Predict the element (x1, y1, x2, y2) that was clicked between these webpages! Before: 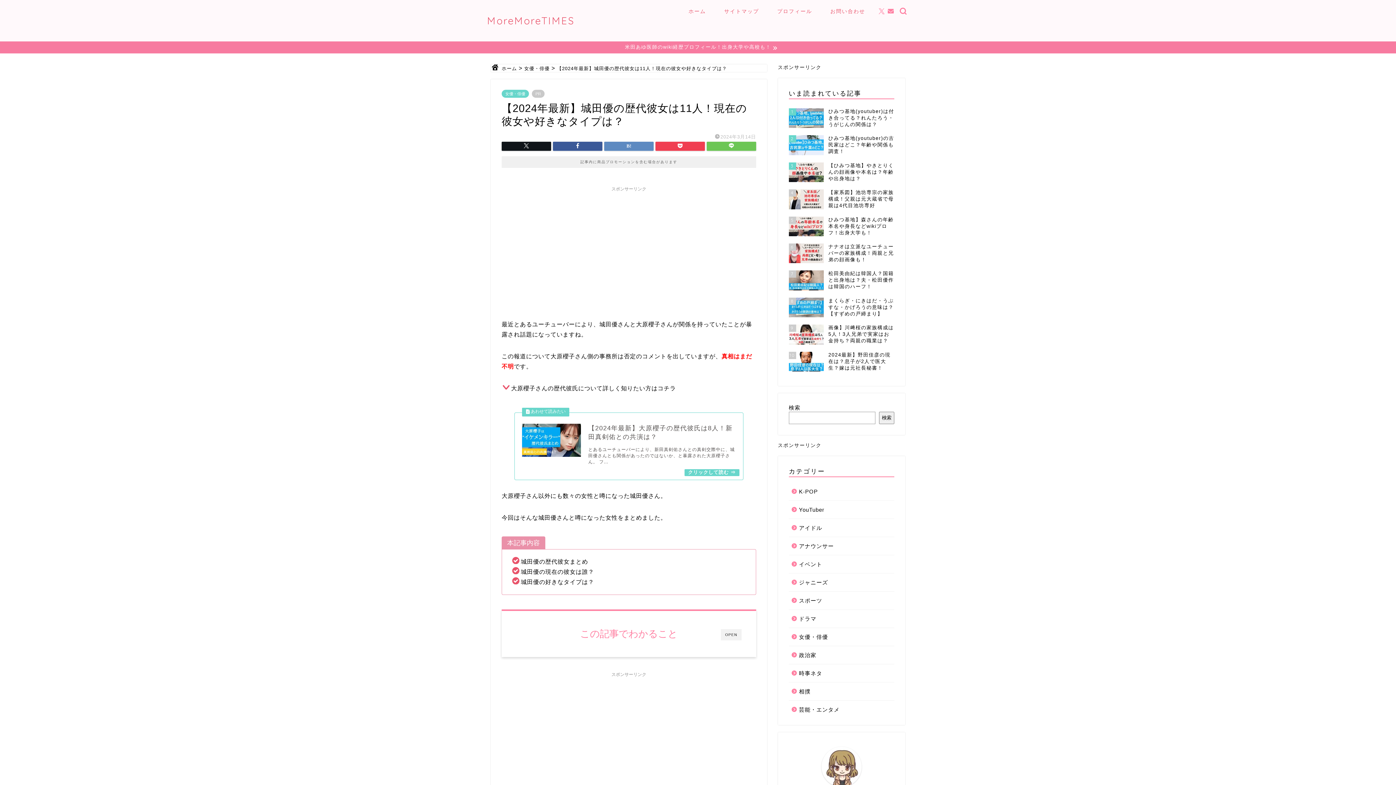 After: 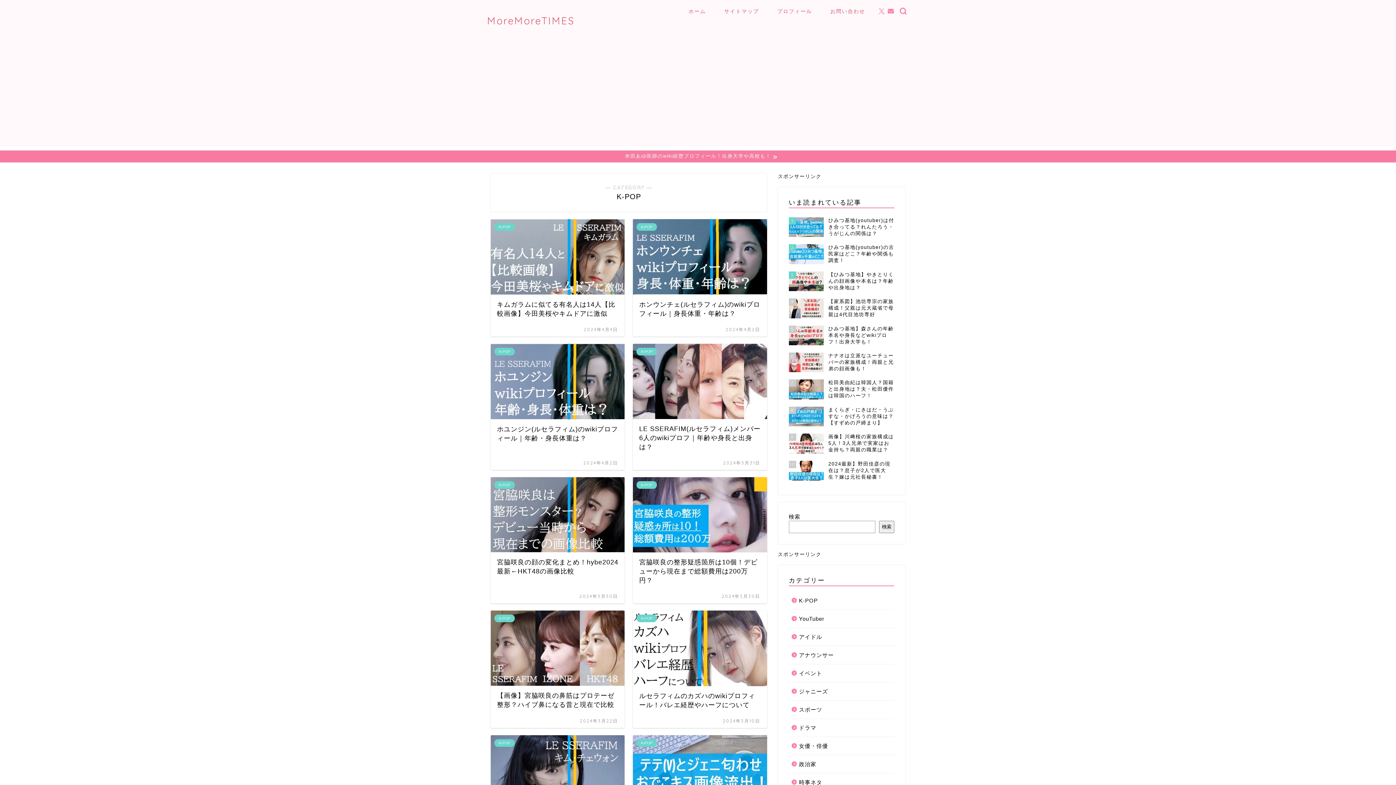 Action: label: K-POP bbox: (789, 482, 893, 500)